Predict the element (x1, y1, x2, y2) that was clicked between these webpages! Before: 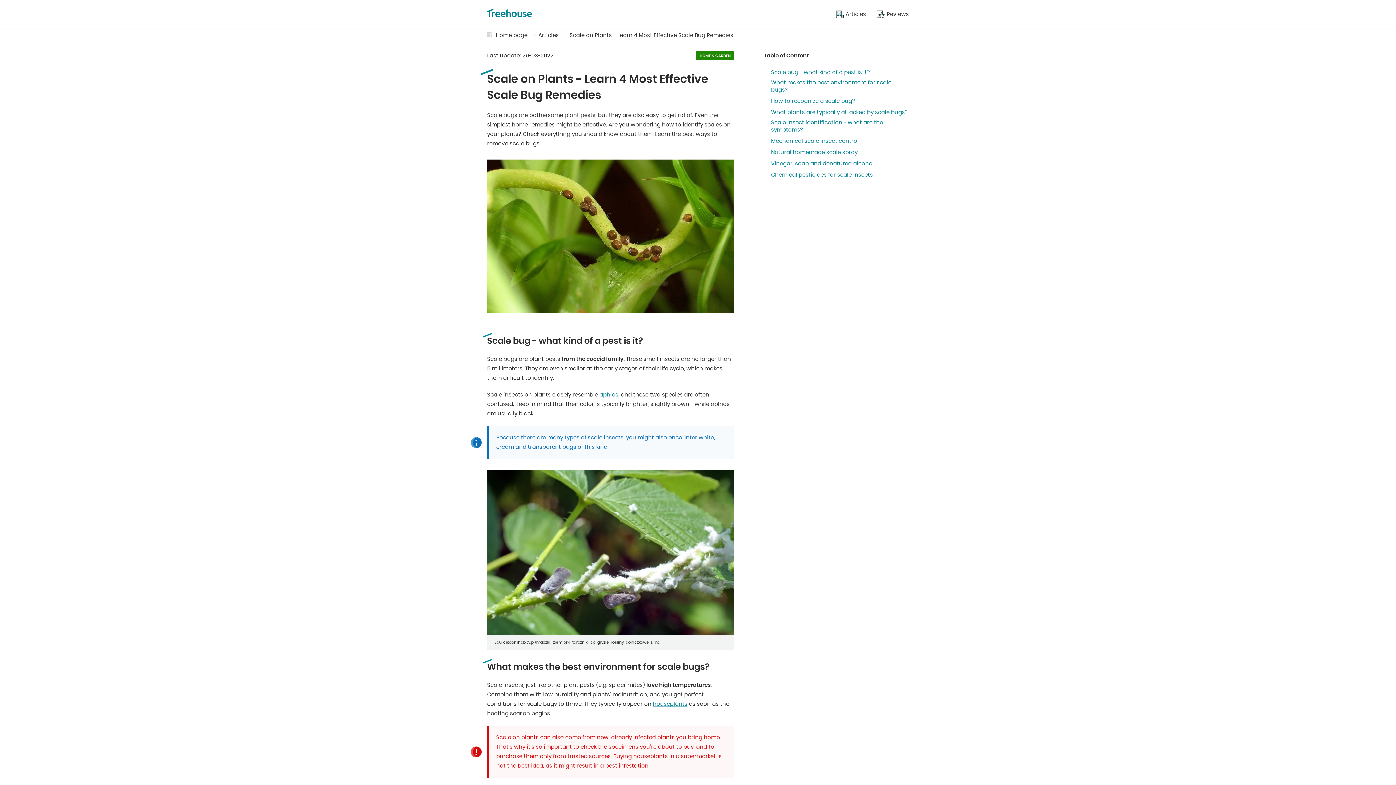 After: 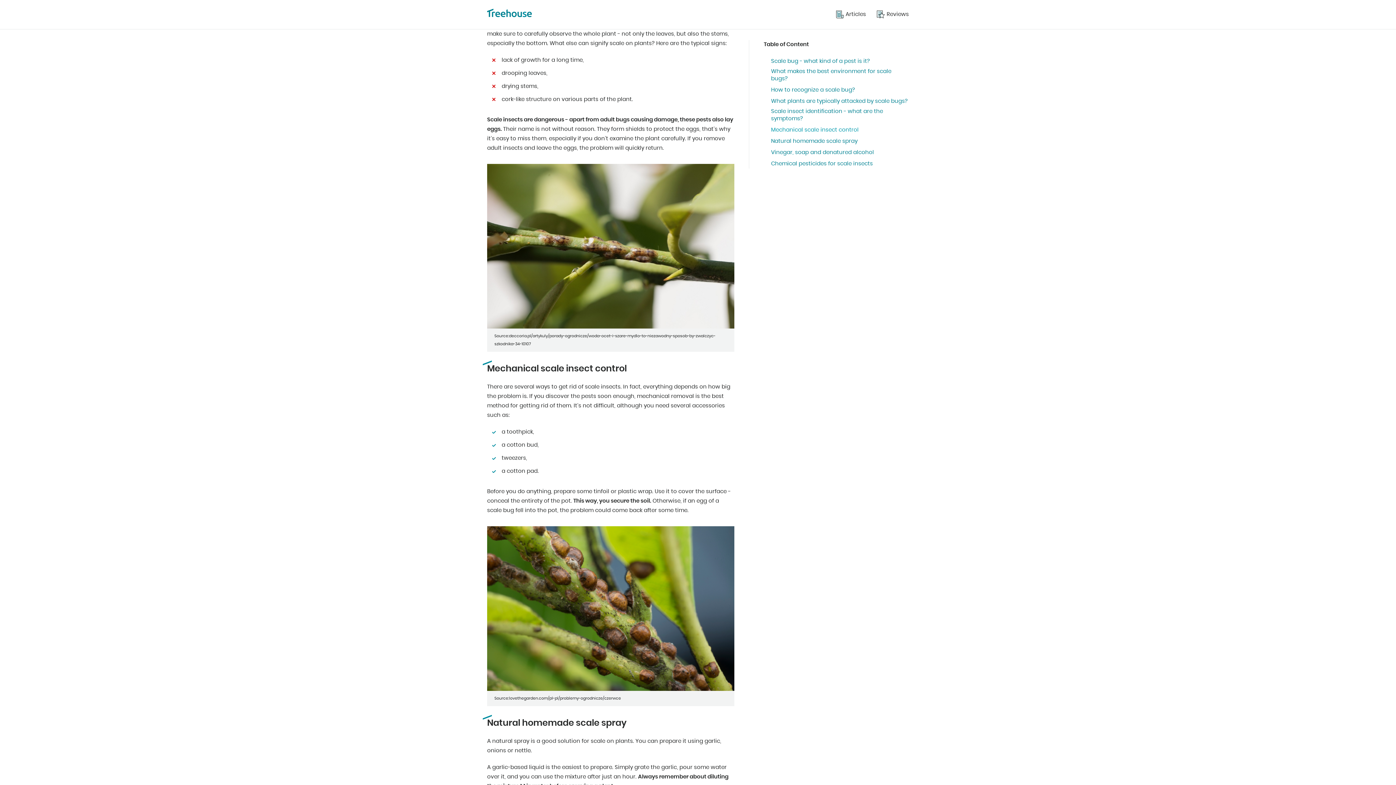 Action: label: Scale insect identification - what are the symptoms? bbox: (771, 119, 909, 133)